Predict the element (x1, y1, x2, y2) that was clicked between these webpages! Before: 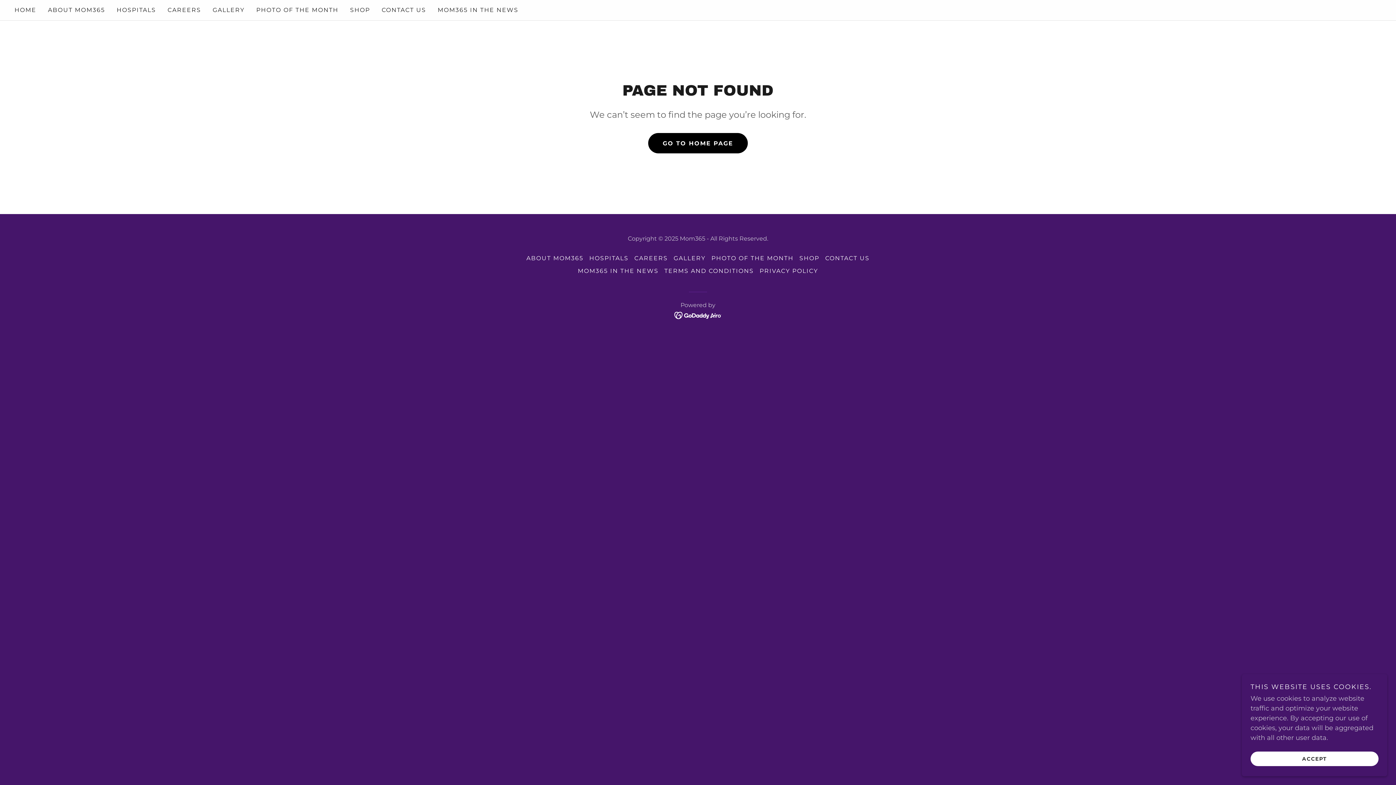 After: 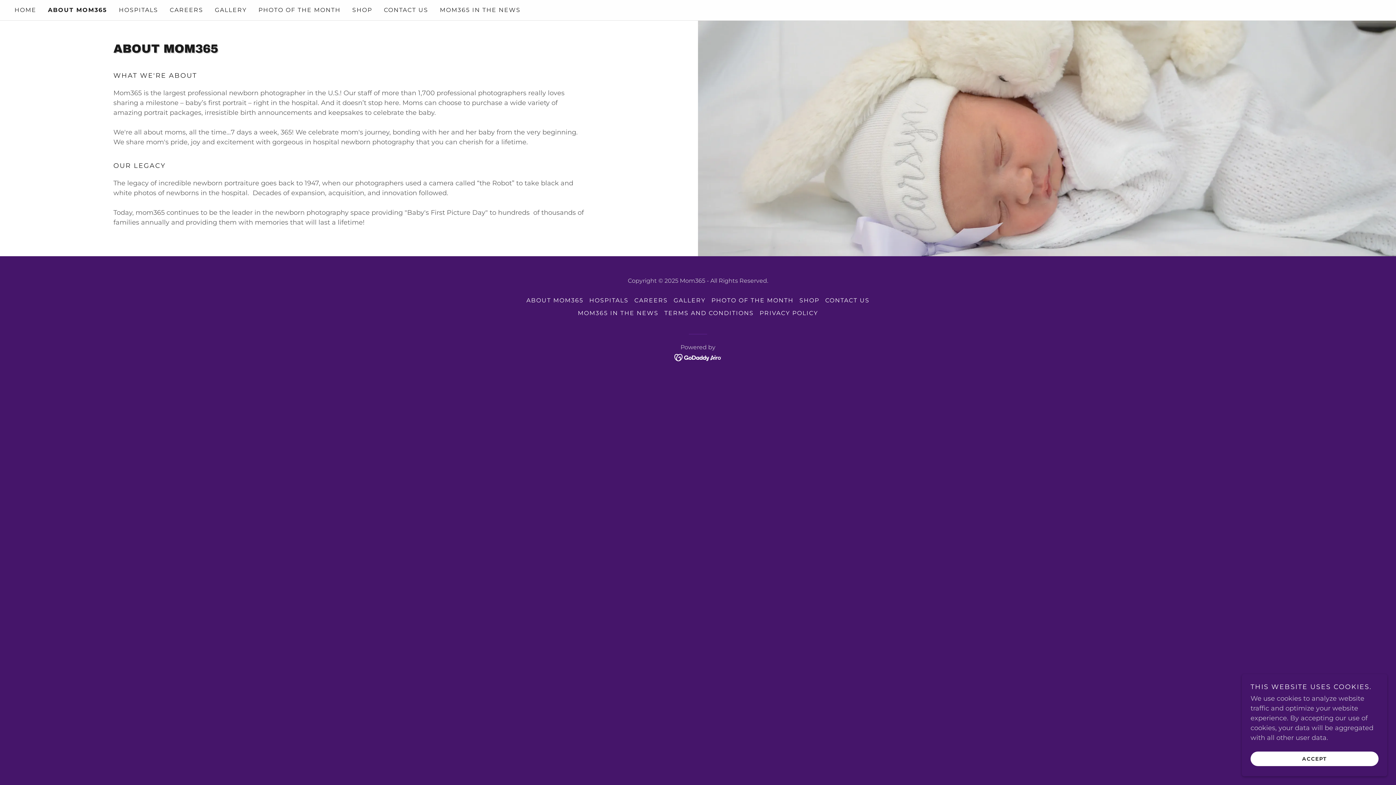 Action: label: ABOUT MOM365 bbox: (523, 252, 586, 264)